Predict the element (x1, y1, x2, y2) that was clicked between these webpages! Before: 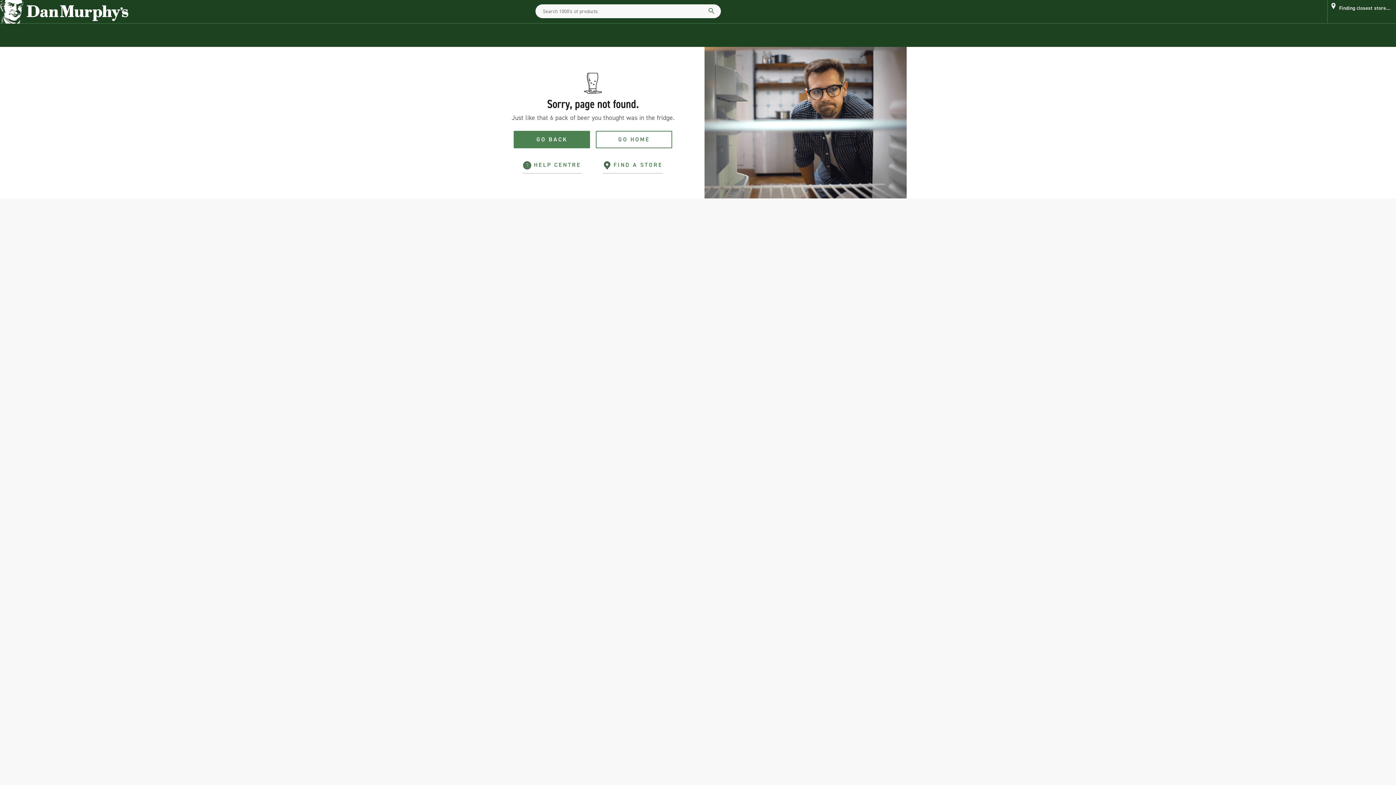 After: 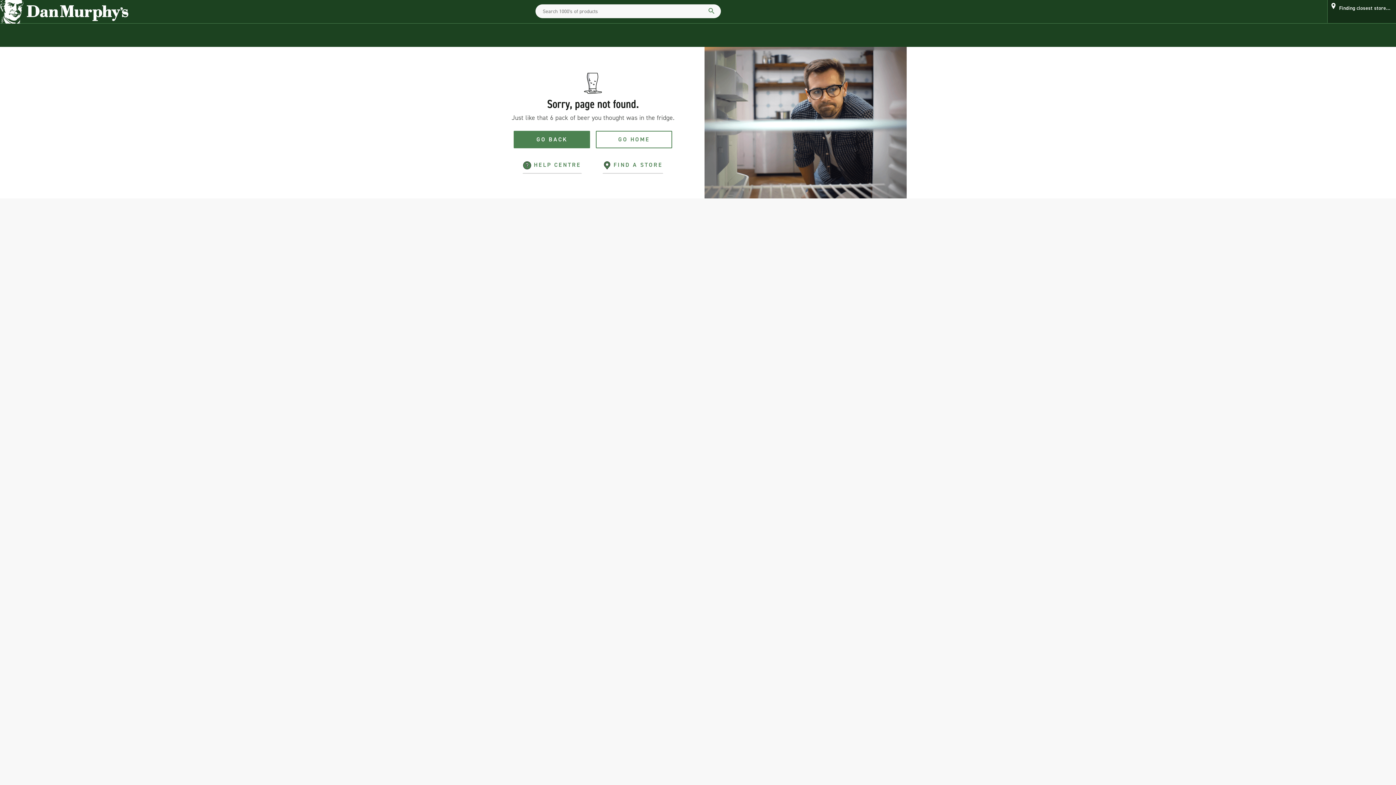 Action: label: Finding closest store... bbox: (1339, 1, 1390, 15)